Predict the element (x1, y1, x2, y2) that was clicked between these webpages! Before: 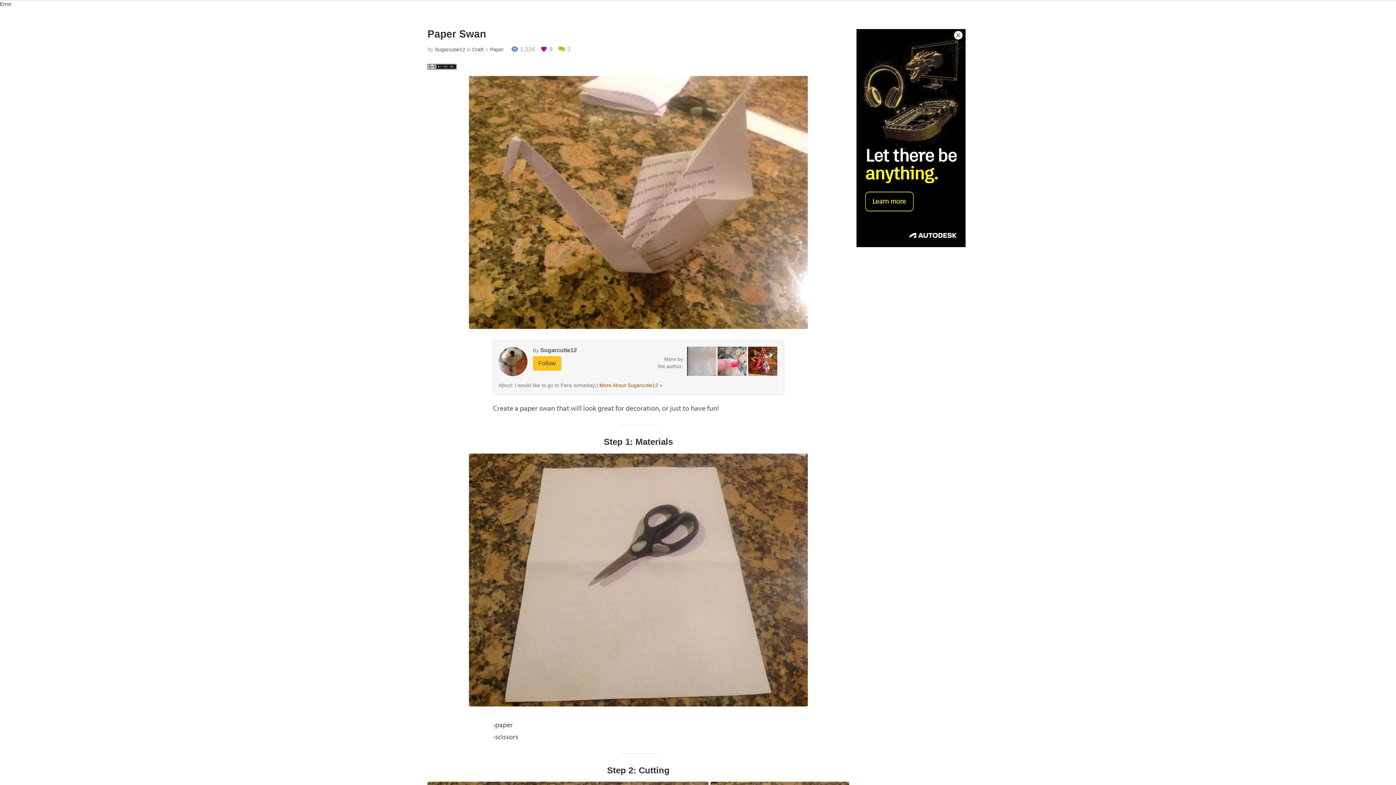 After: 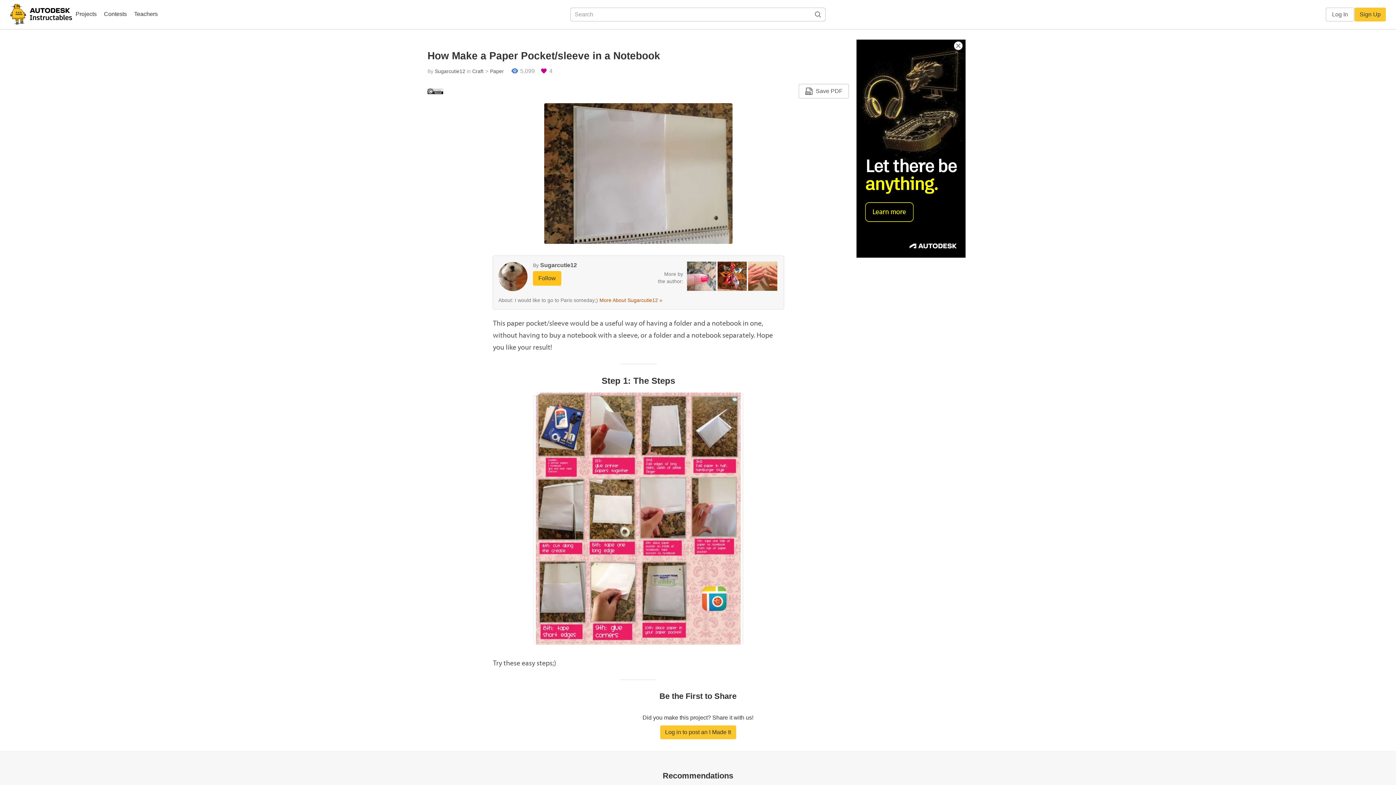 Action: bbox: (687, 358, 716, 364)